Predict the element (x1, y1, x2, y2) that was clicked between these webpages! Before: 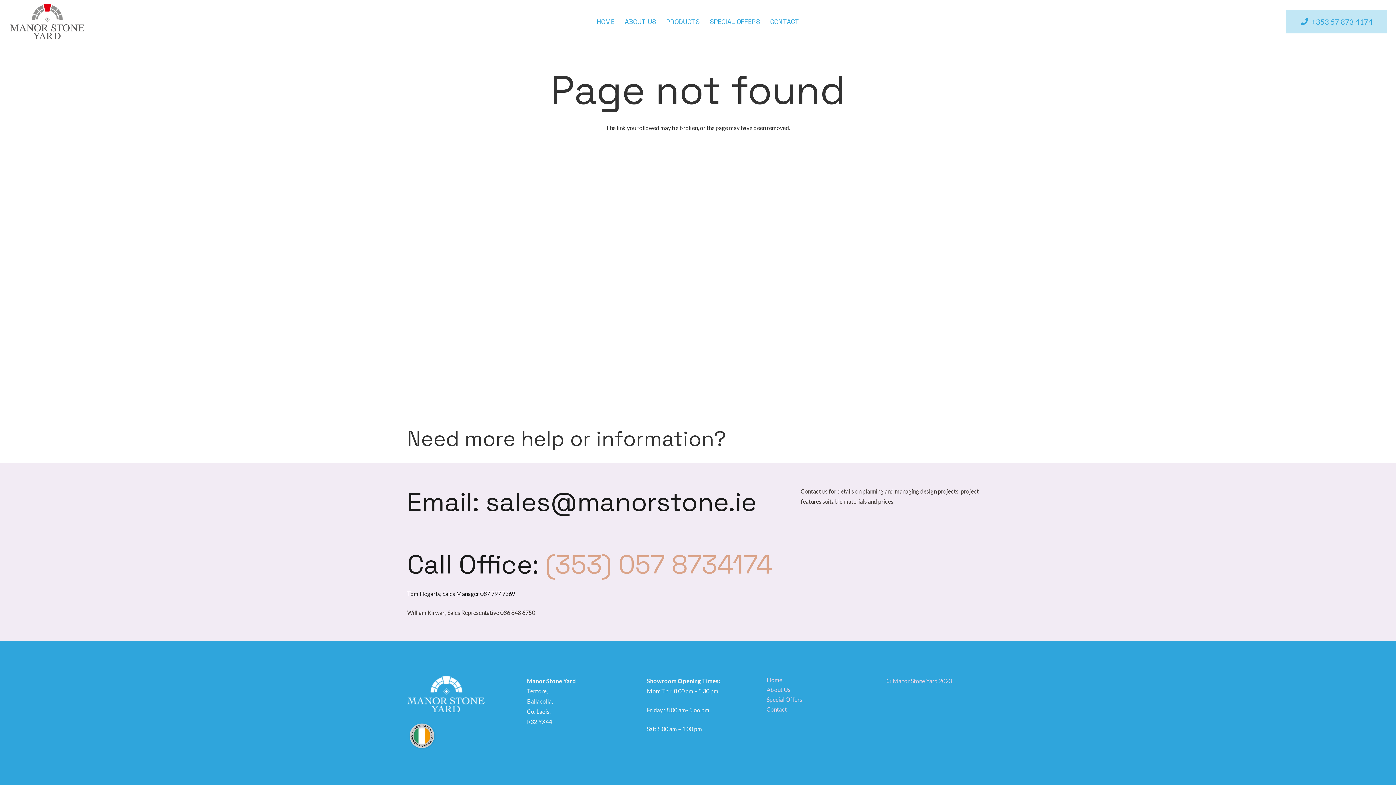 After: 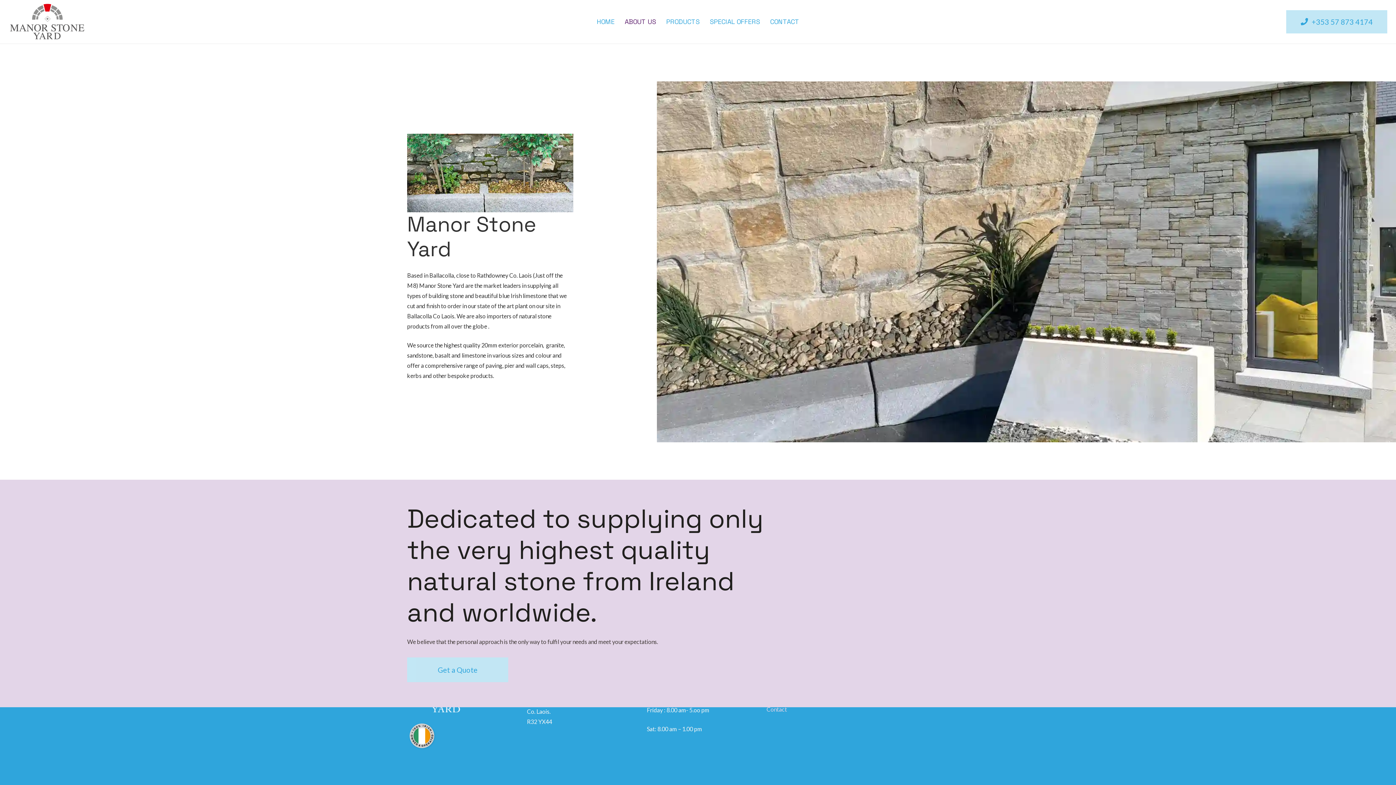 Action: bbox: (766, 686, 790, 693) label: About Us